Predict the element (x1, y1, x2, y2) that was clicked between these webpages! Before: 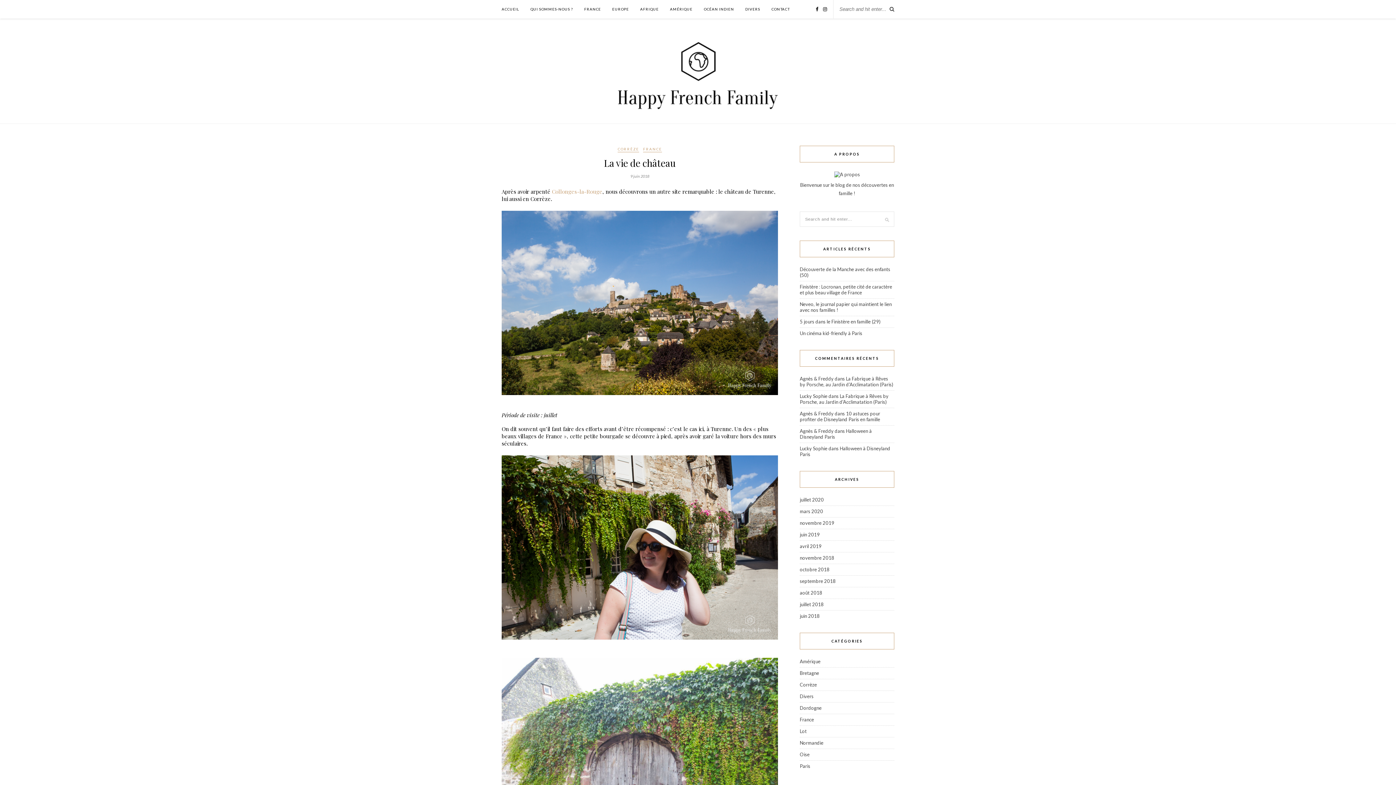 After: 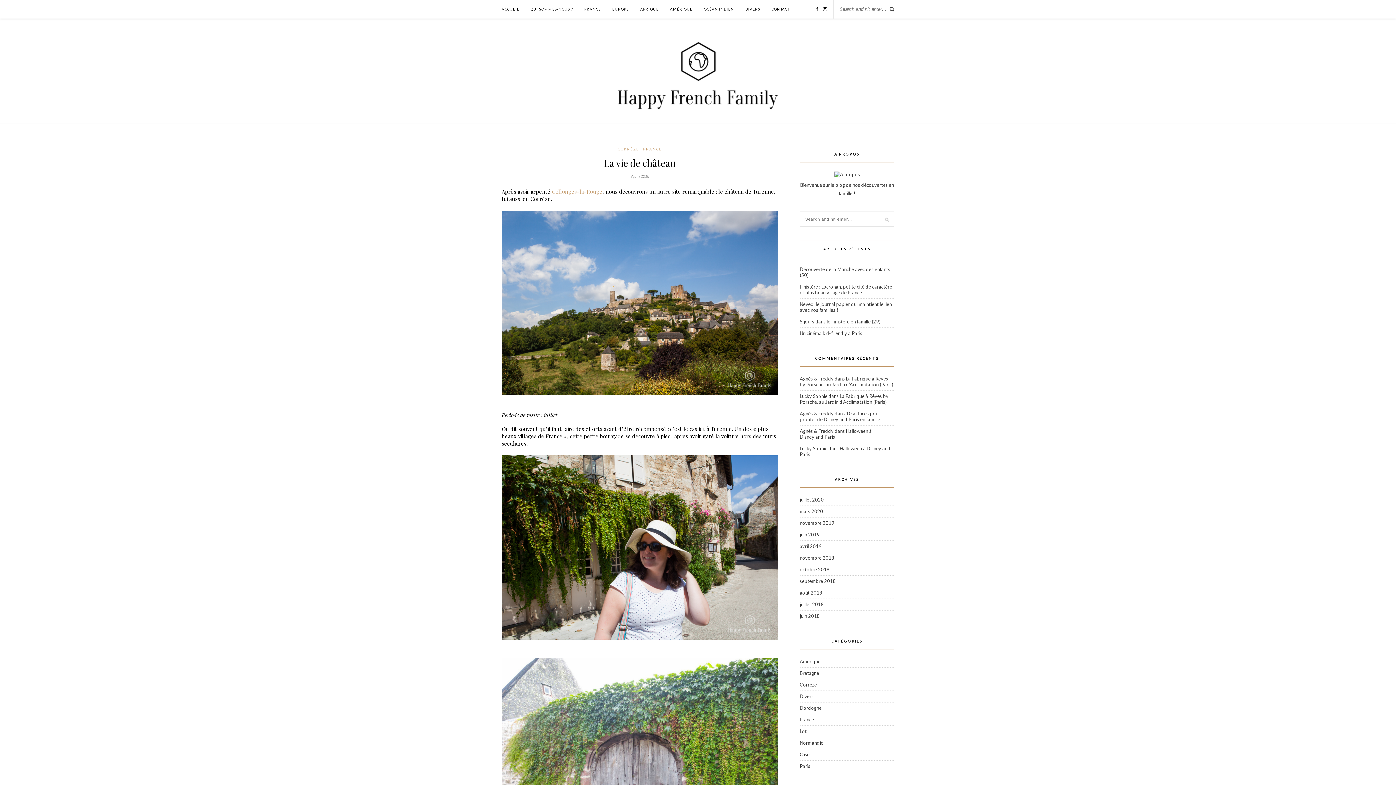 Action: bbox: (501, 397, 785, 403)